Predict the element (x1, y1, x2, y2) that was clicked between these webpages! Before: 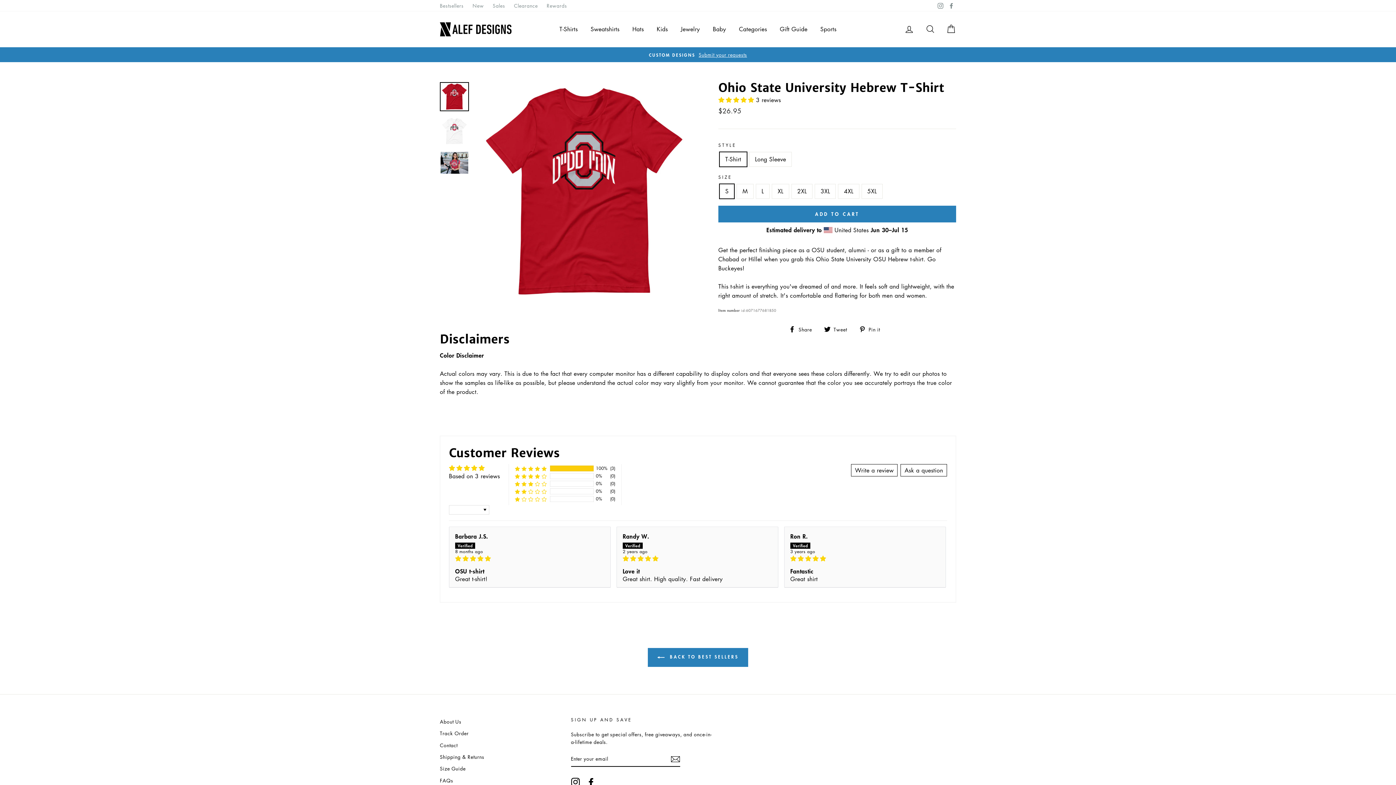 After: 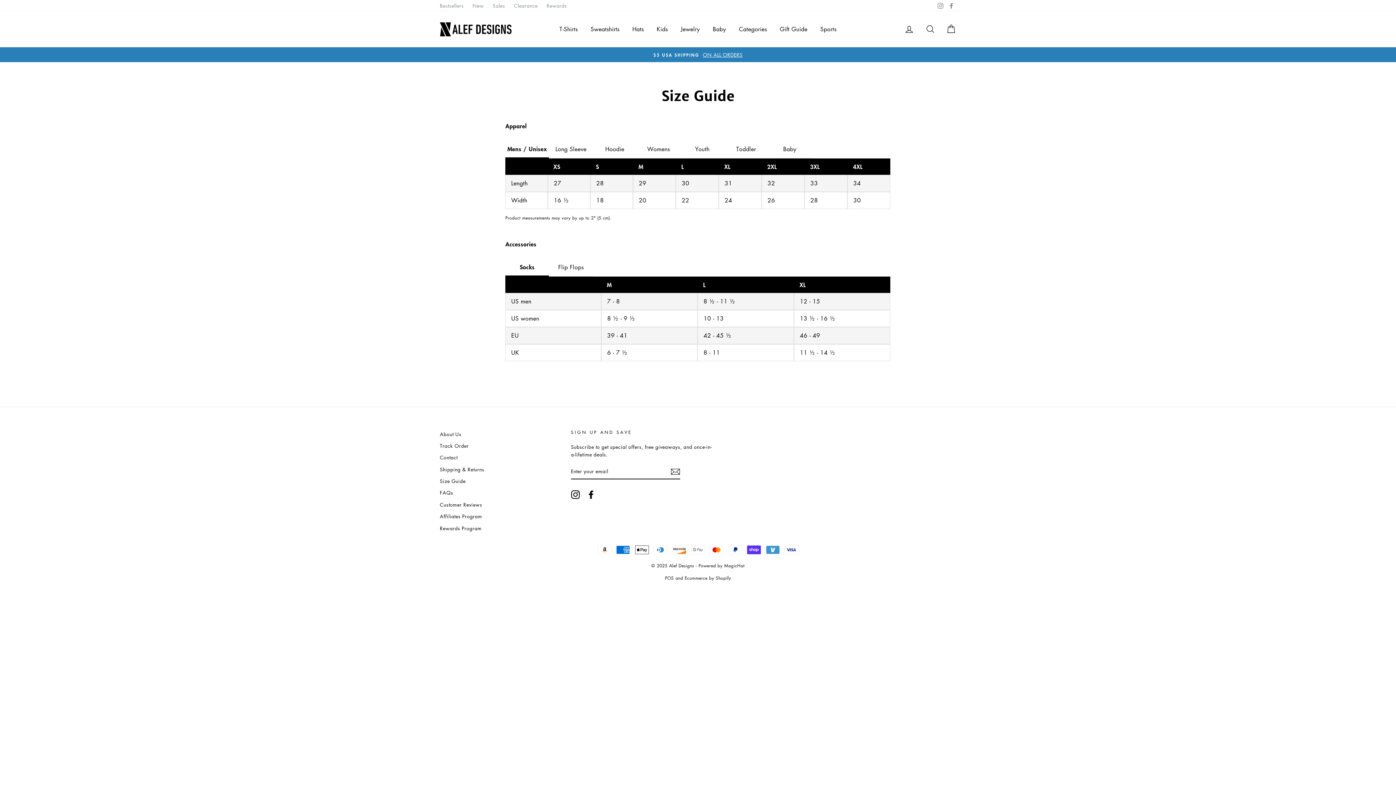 Action: label: Size Guide bbox: (440, 763, 465, 774)